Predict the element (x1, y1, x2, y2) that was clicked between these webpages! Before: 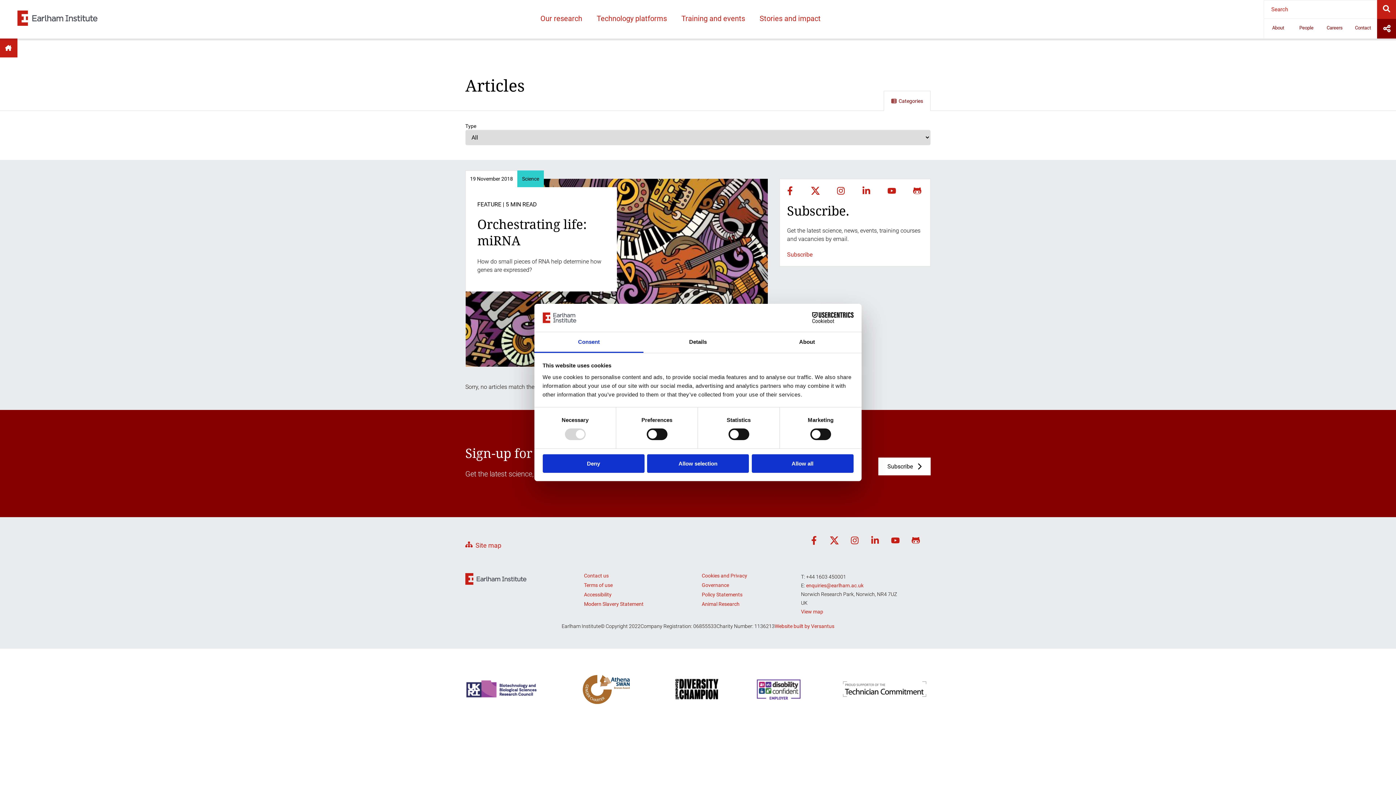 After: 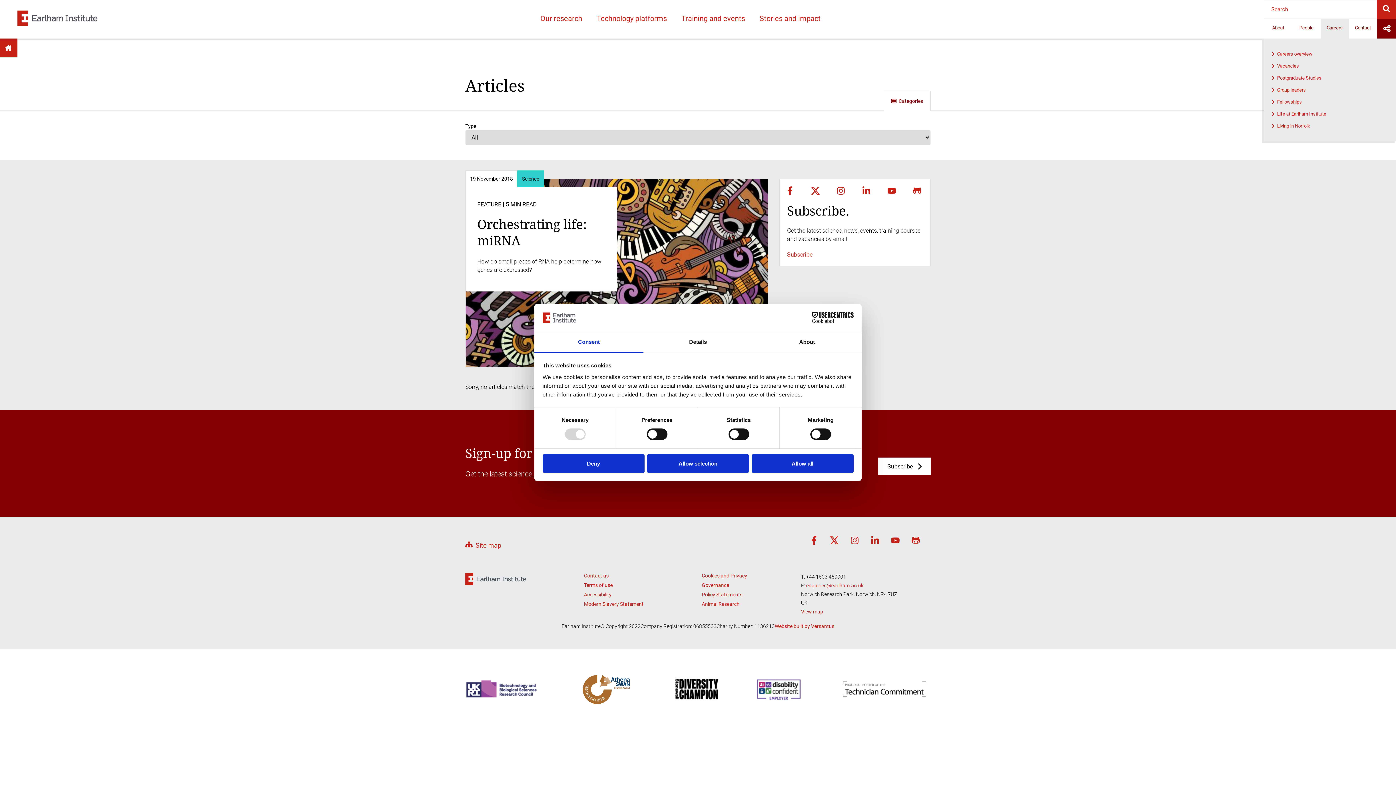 Action: label: Careers bbox: (1320, 18, 1349, 38)